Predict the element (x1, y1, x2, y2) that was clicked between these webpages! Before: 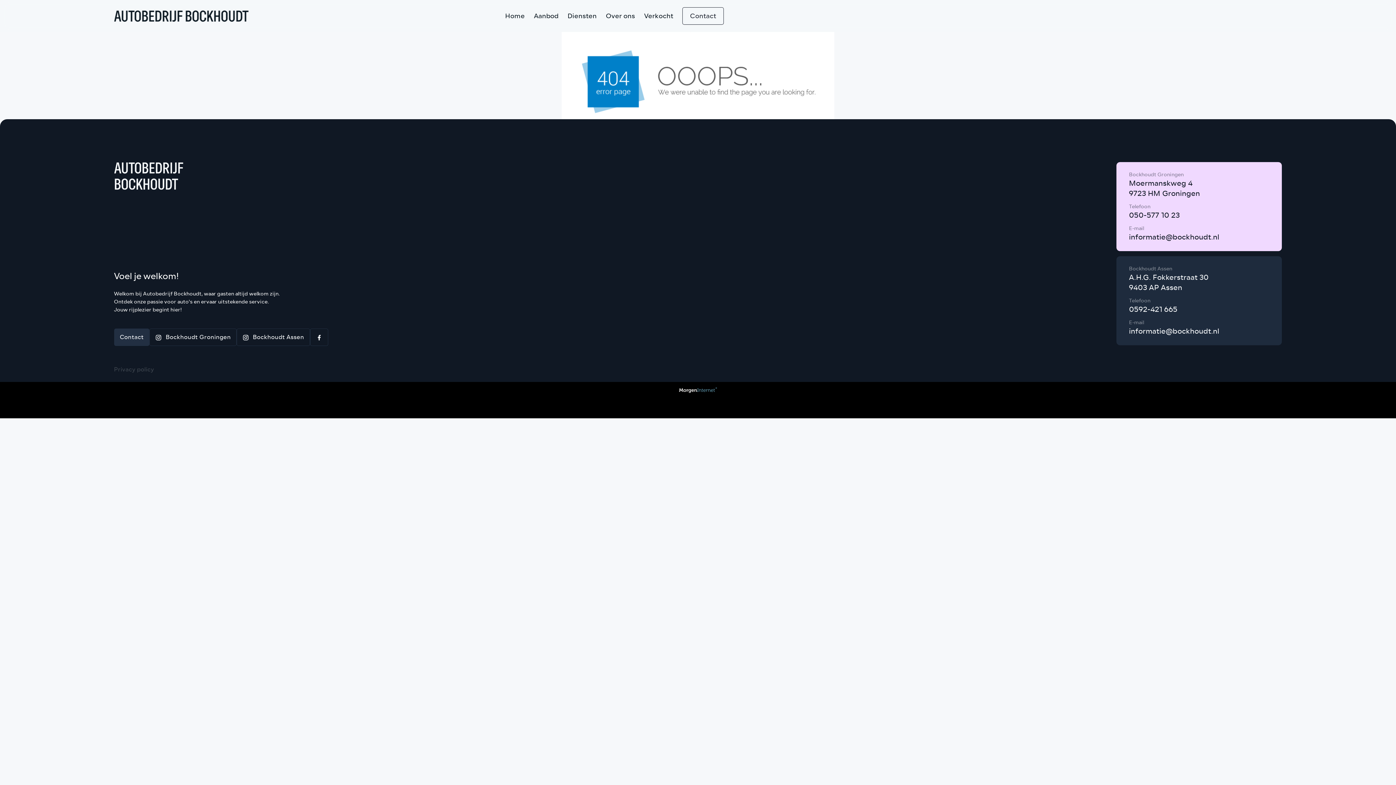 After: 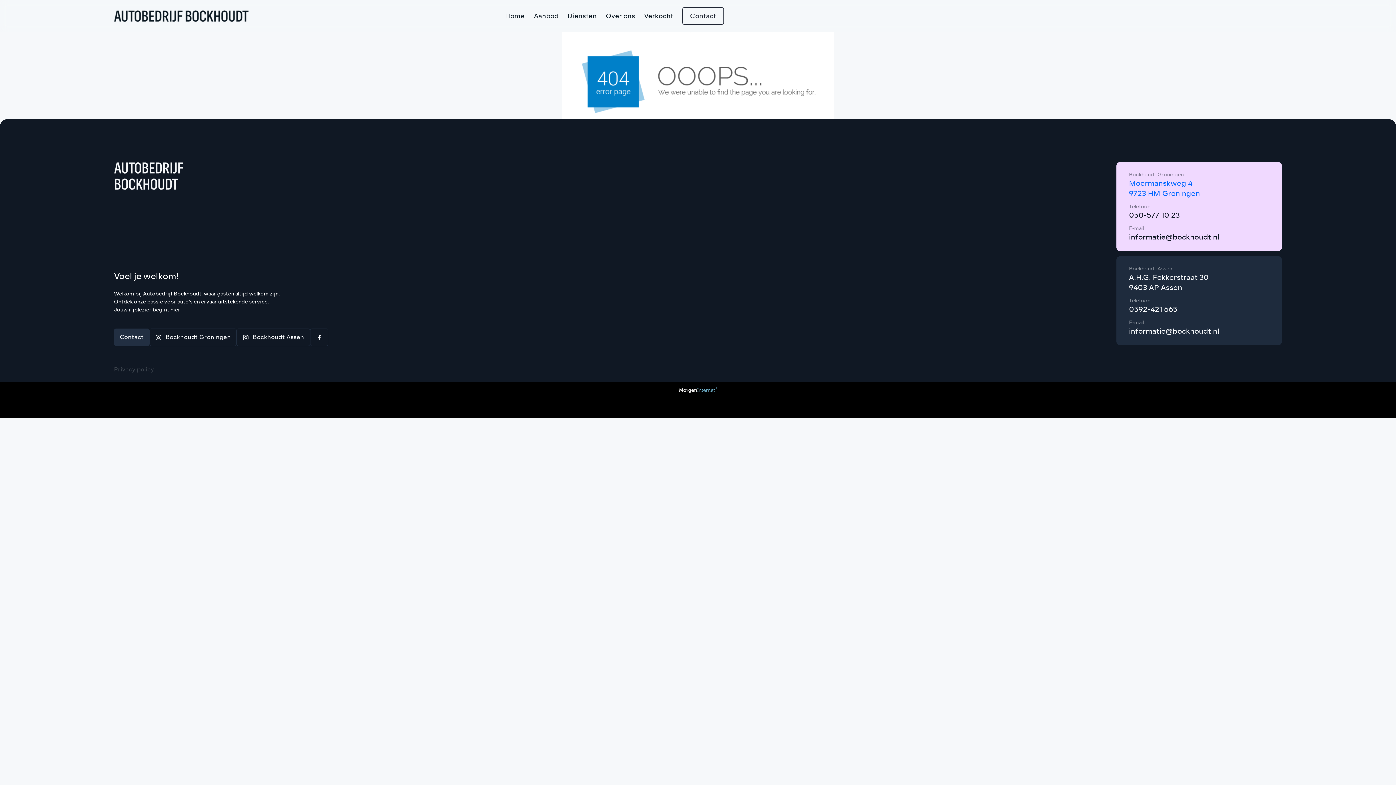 Action: bbox: (1129, 177, 1200, 199) label: Moermanskweg 4
9723 HM Groningen